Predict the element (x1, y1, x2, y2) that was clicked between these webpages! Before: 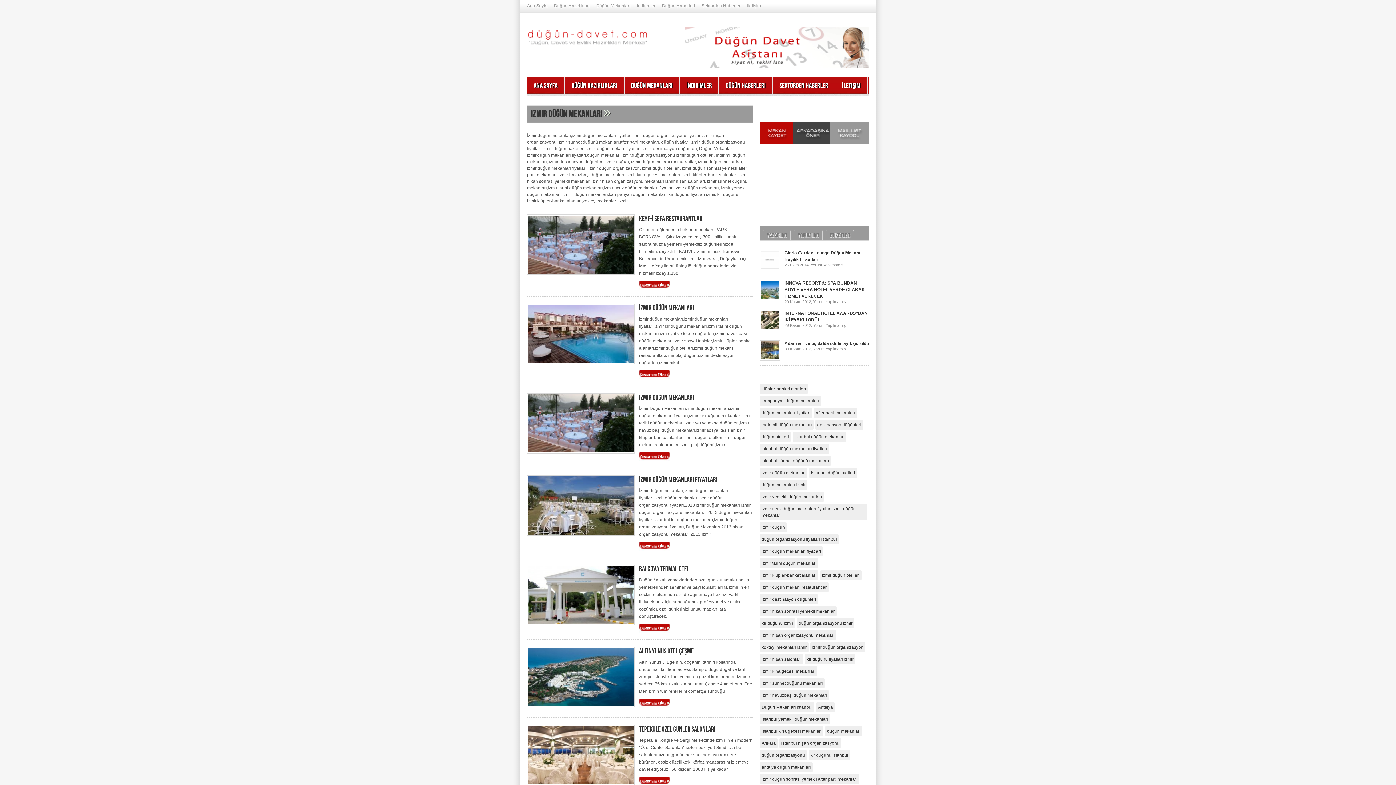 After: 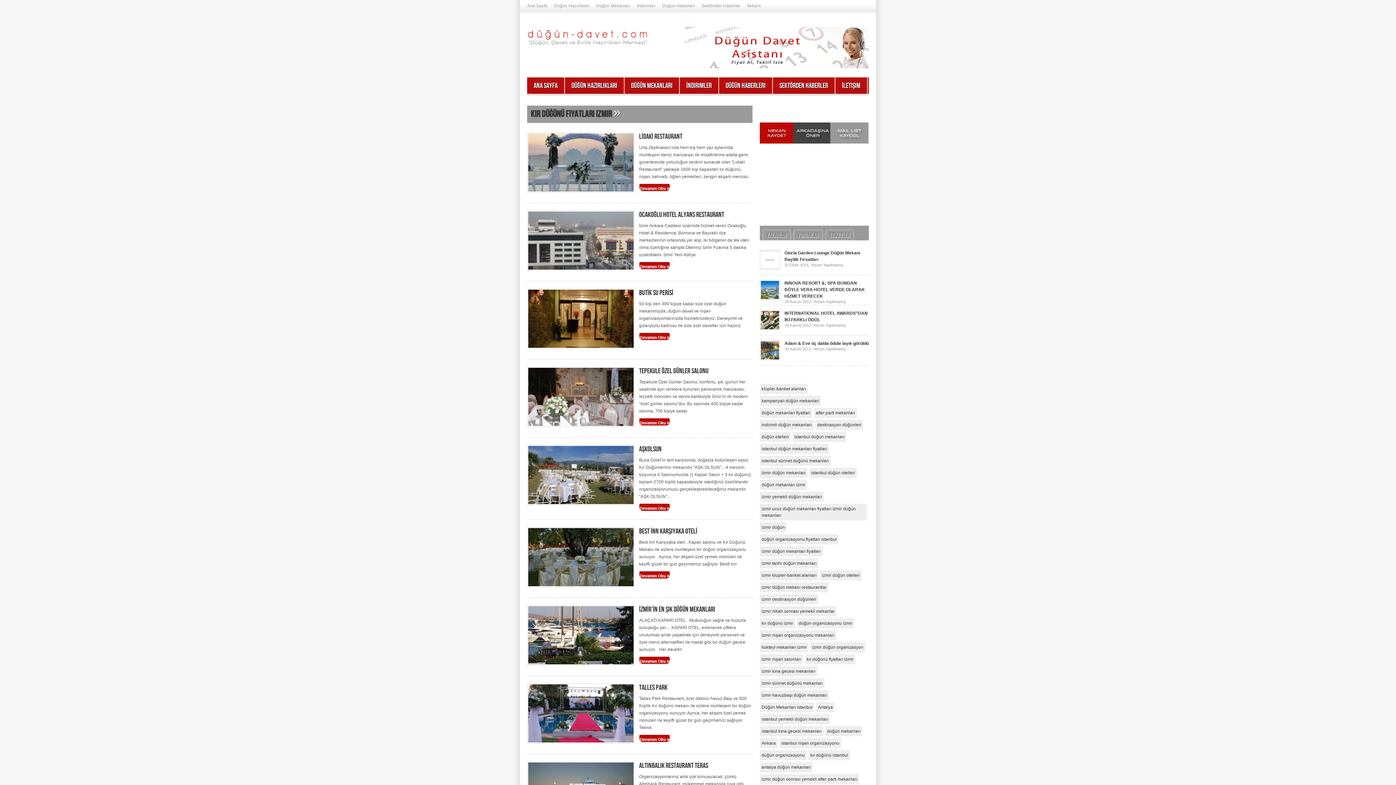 Action: label: kır düğünü fiyatları izmir bbox: (805, 654, 855, 664)